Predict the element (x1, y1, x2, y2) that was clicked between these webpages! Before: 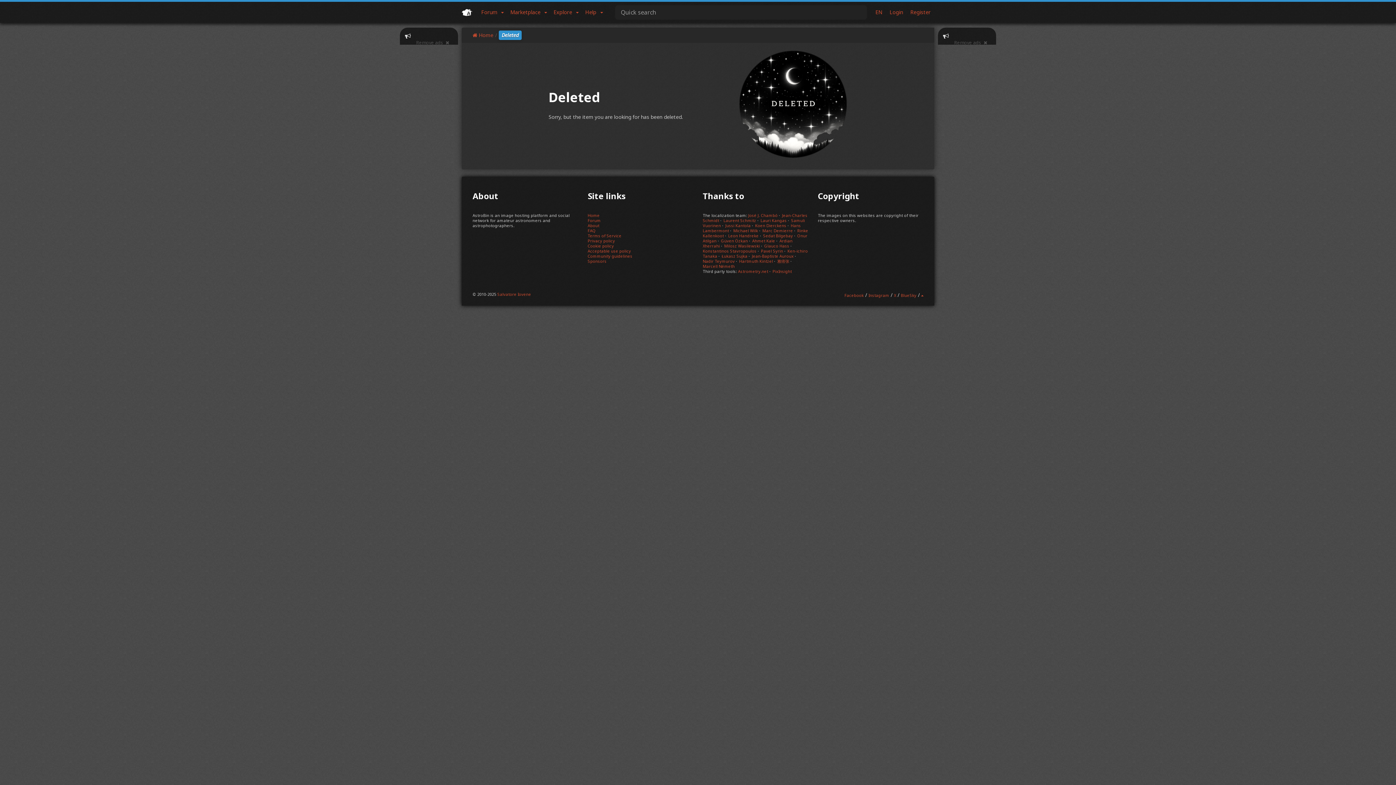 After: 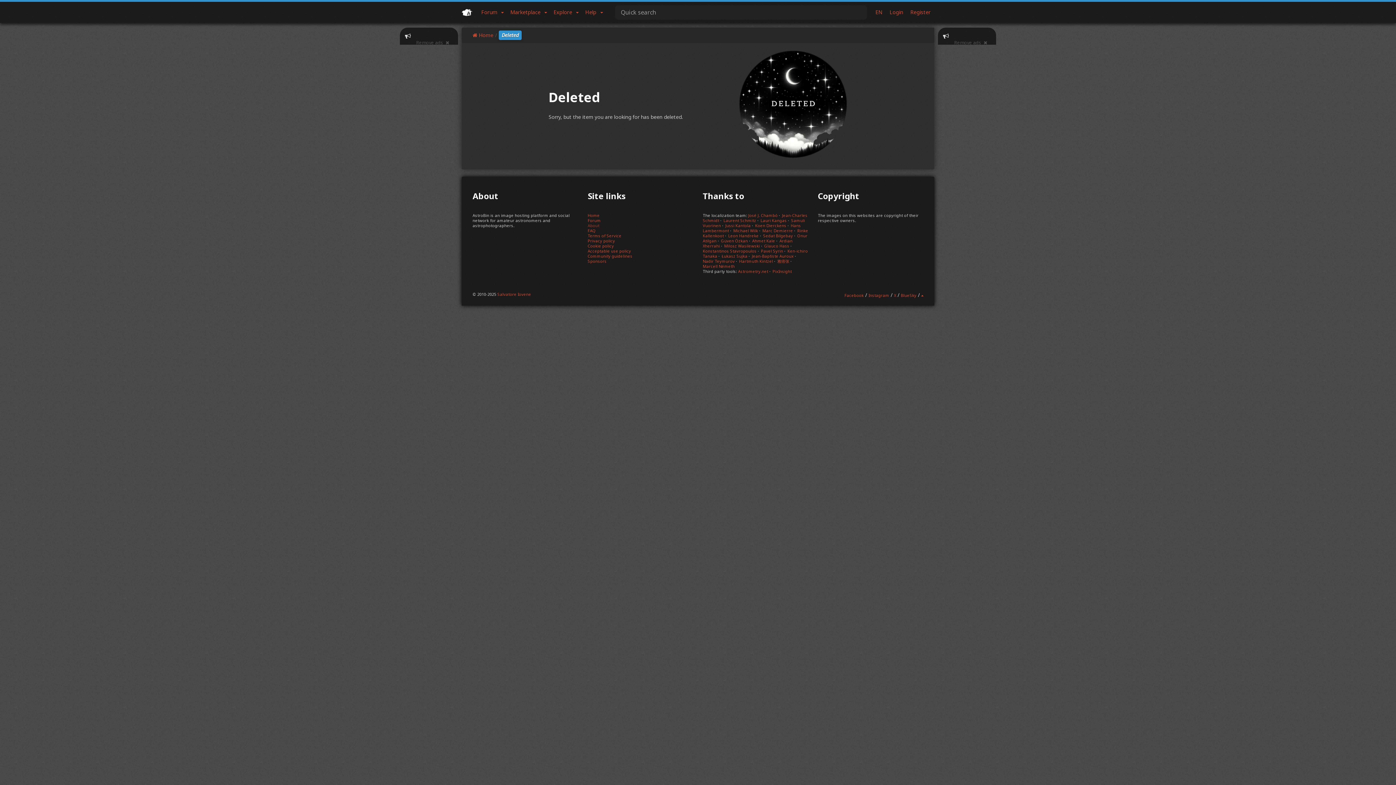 Action: label: About bbox: (587, 222, 599, 228)